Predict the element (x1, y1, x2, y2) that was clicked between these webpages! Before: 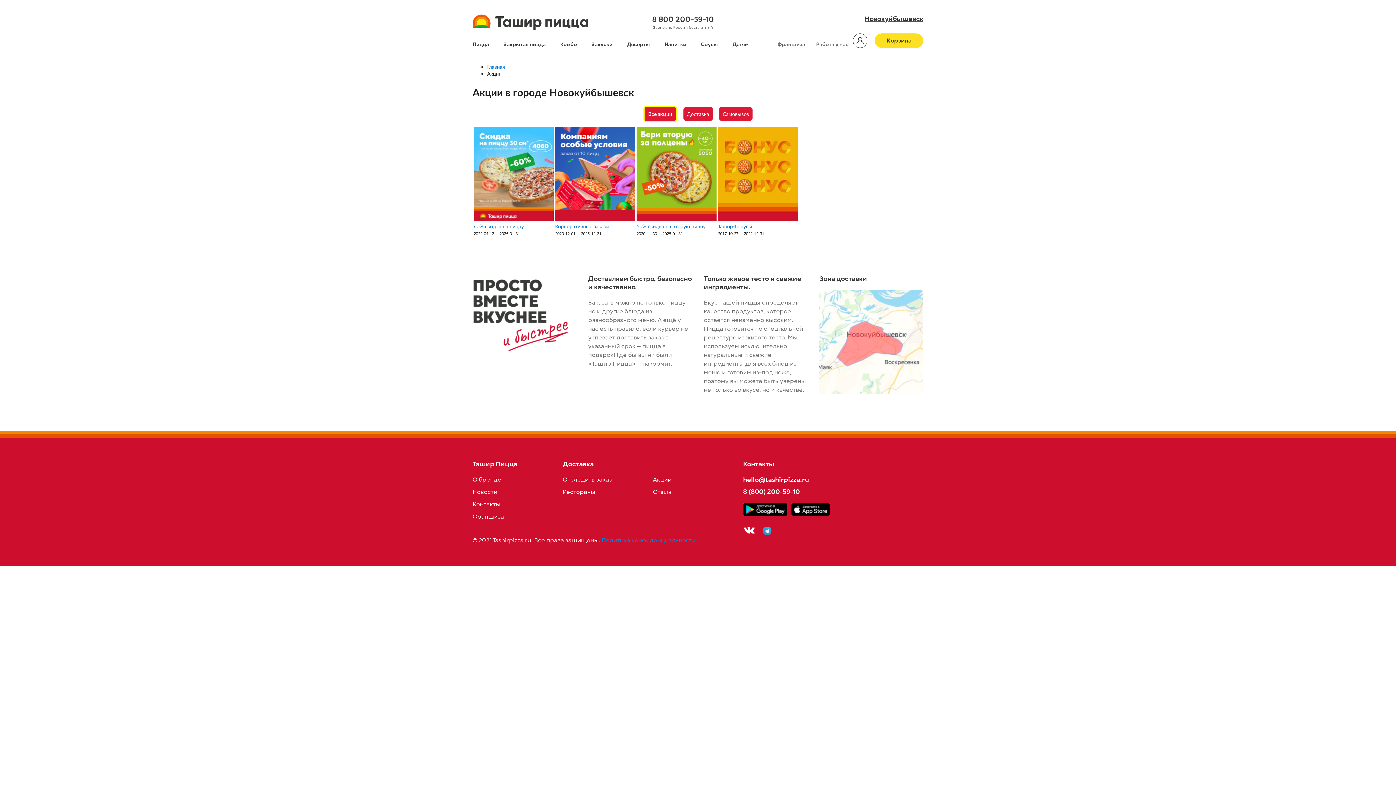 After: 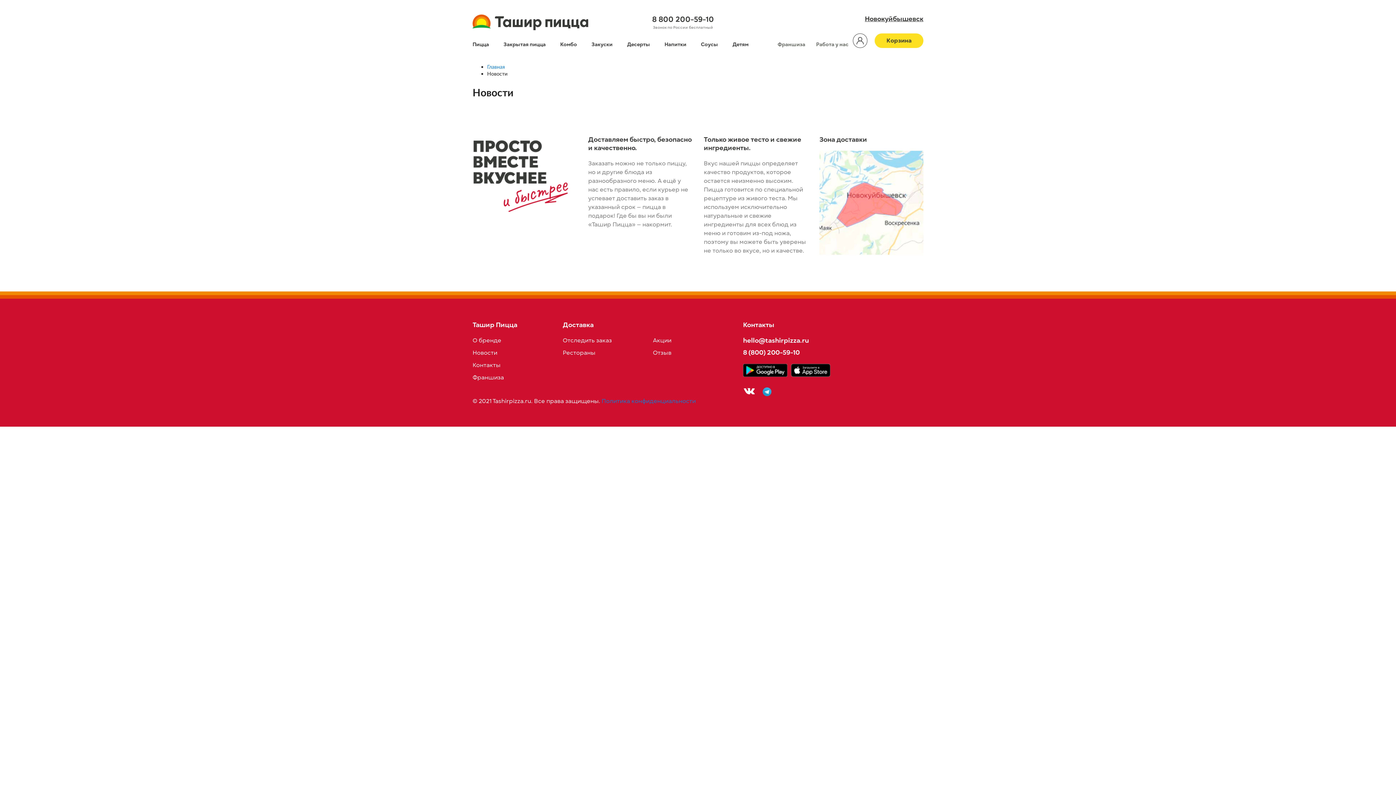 Action: label: Новости bbox: (472, 488, 497, 496)